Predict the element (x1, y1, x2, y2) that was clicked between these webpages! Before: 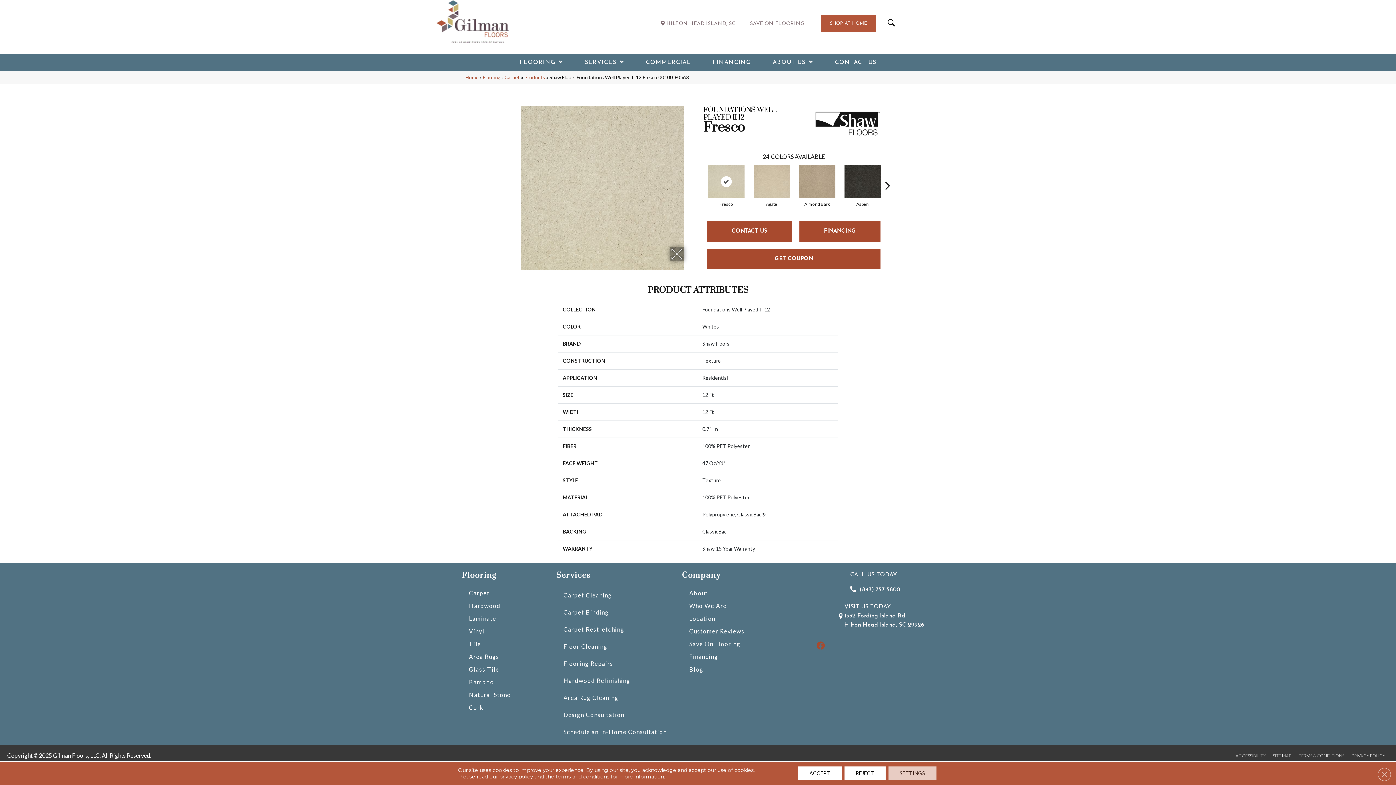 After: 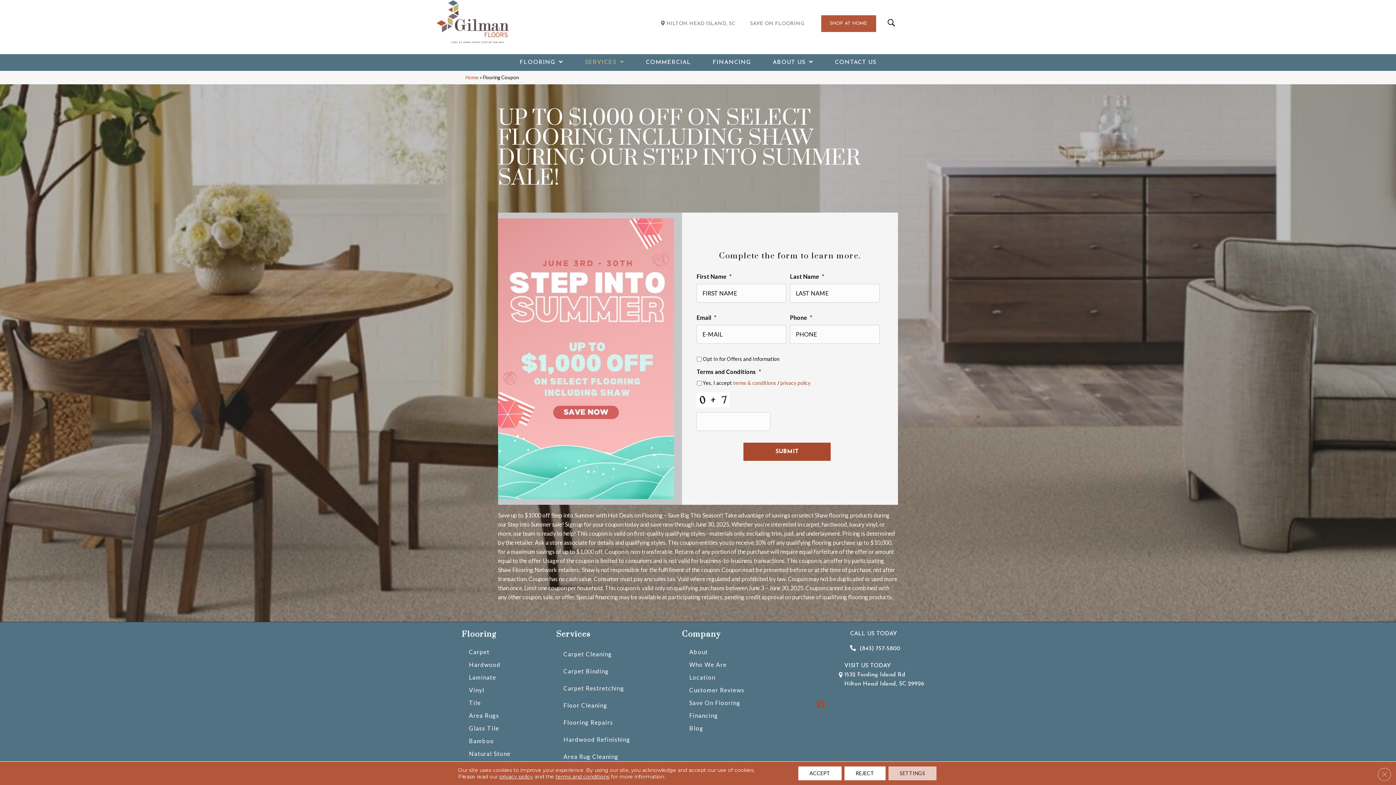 Action: bbox: (707, 194, 880, 215) label: GET COUPON